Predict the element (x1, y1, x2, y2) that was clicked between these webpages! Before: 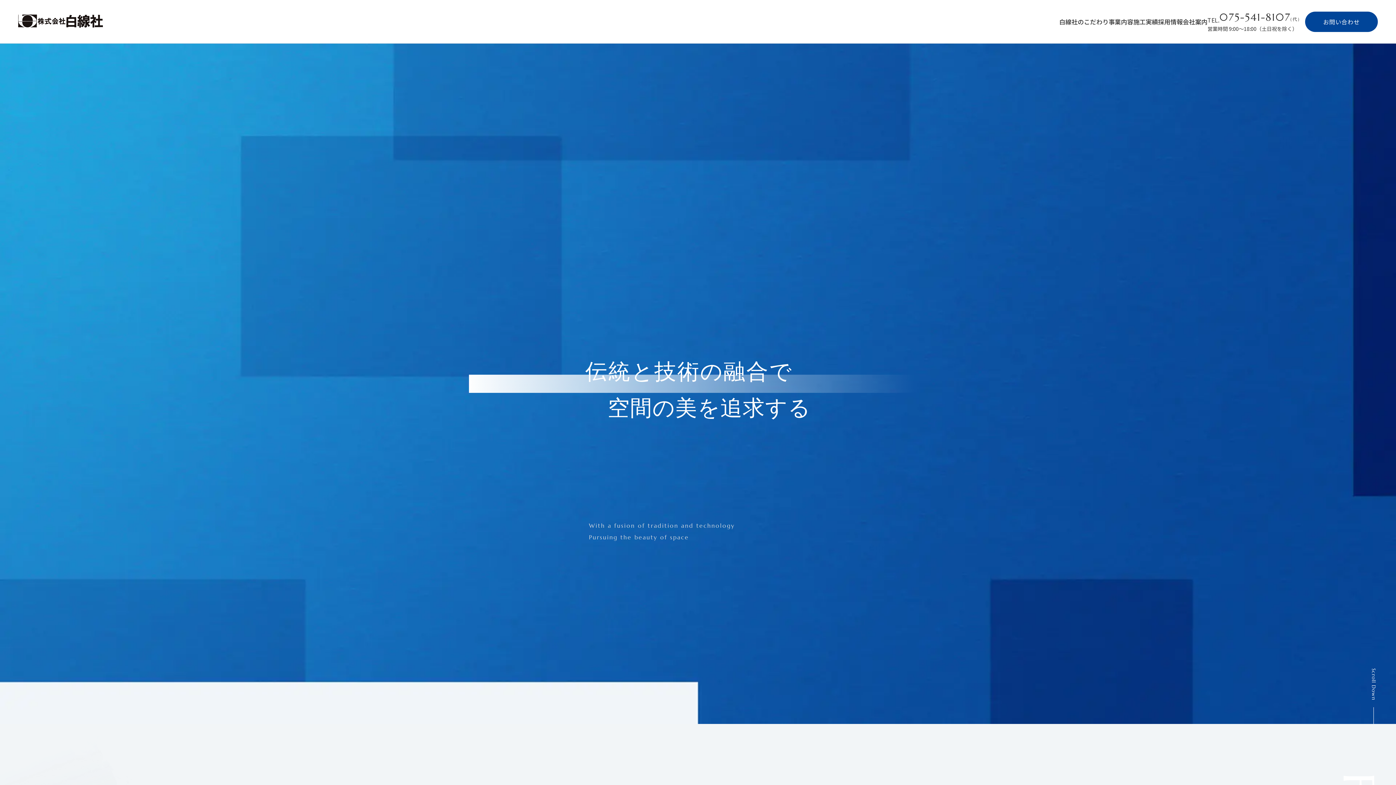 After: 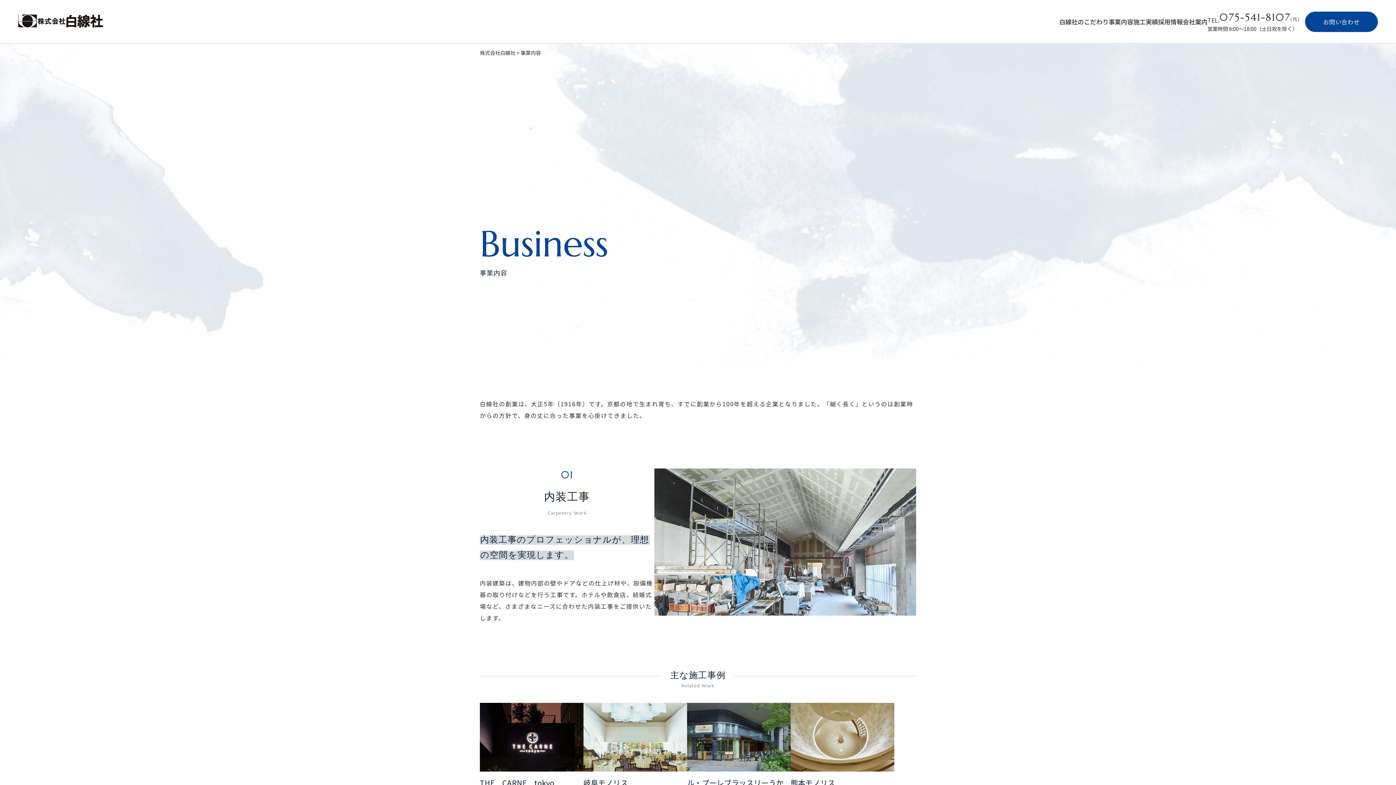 Action: bbox: (1108, 17, 1133, 26) label: 事業内容